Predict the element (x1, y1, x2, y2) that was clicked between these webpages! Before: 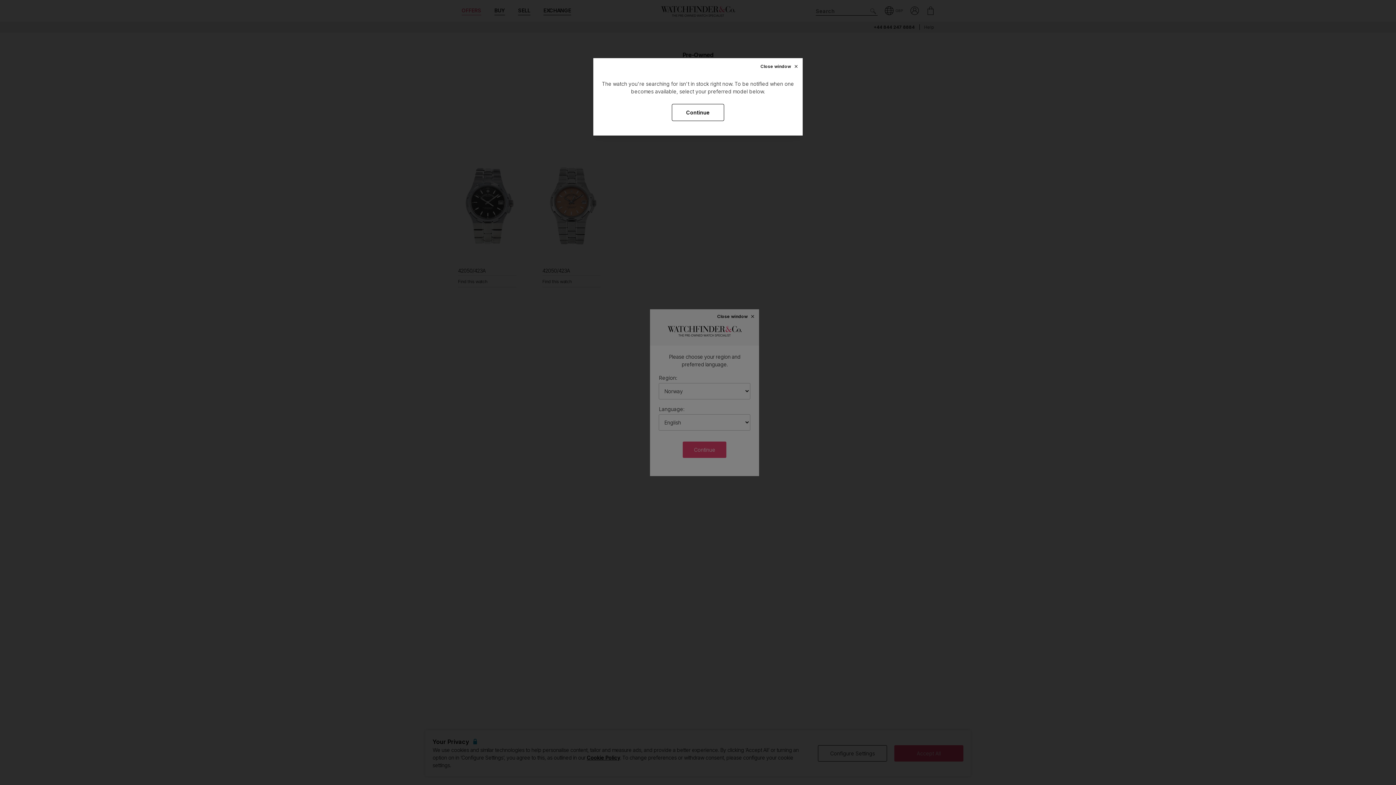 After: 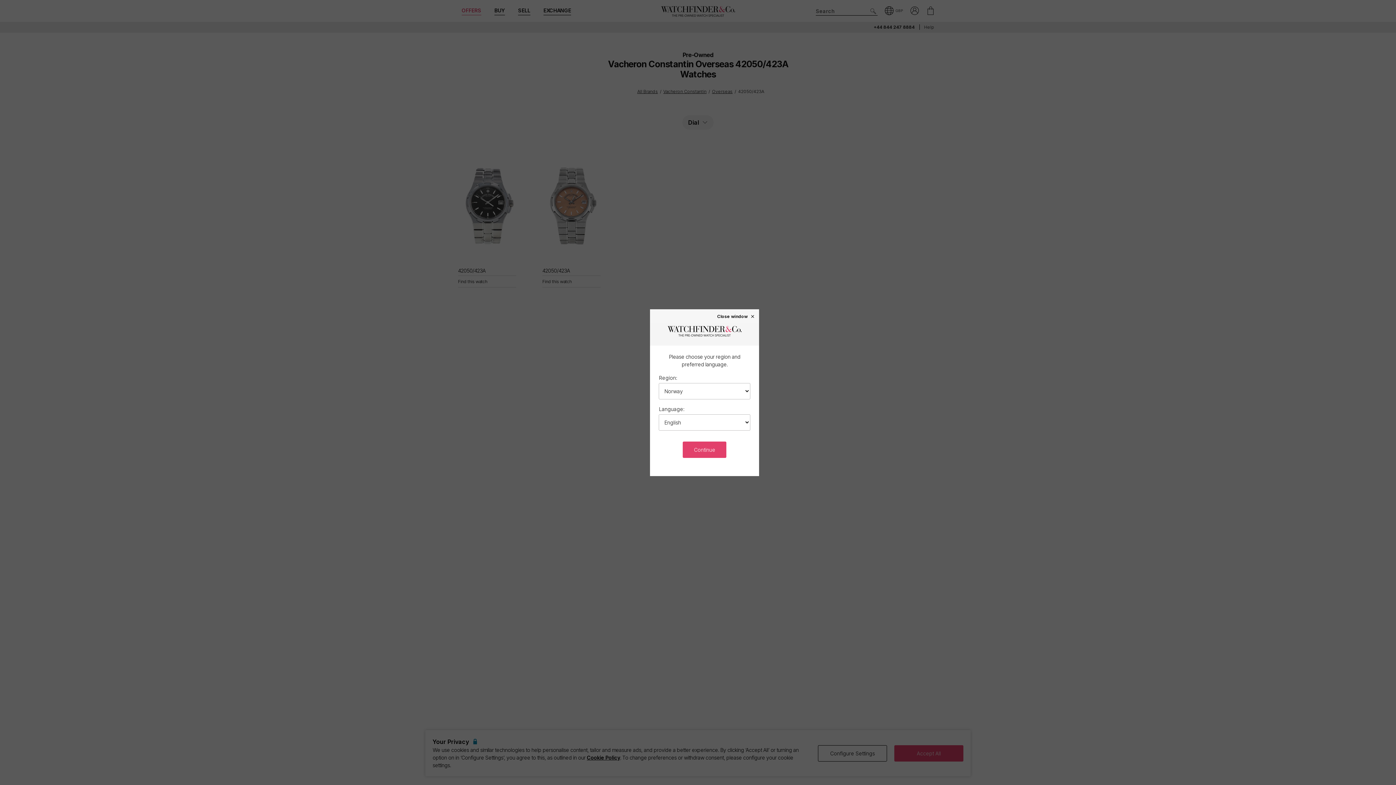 Action: bbox: (756, 58, 802, 75) label: Close window×